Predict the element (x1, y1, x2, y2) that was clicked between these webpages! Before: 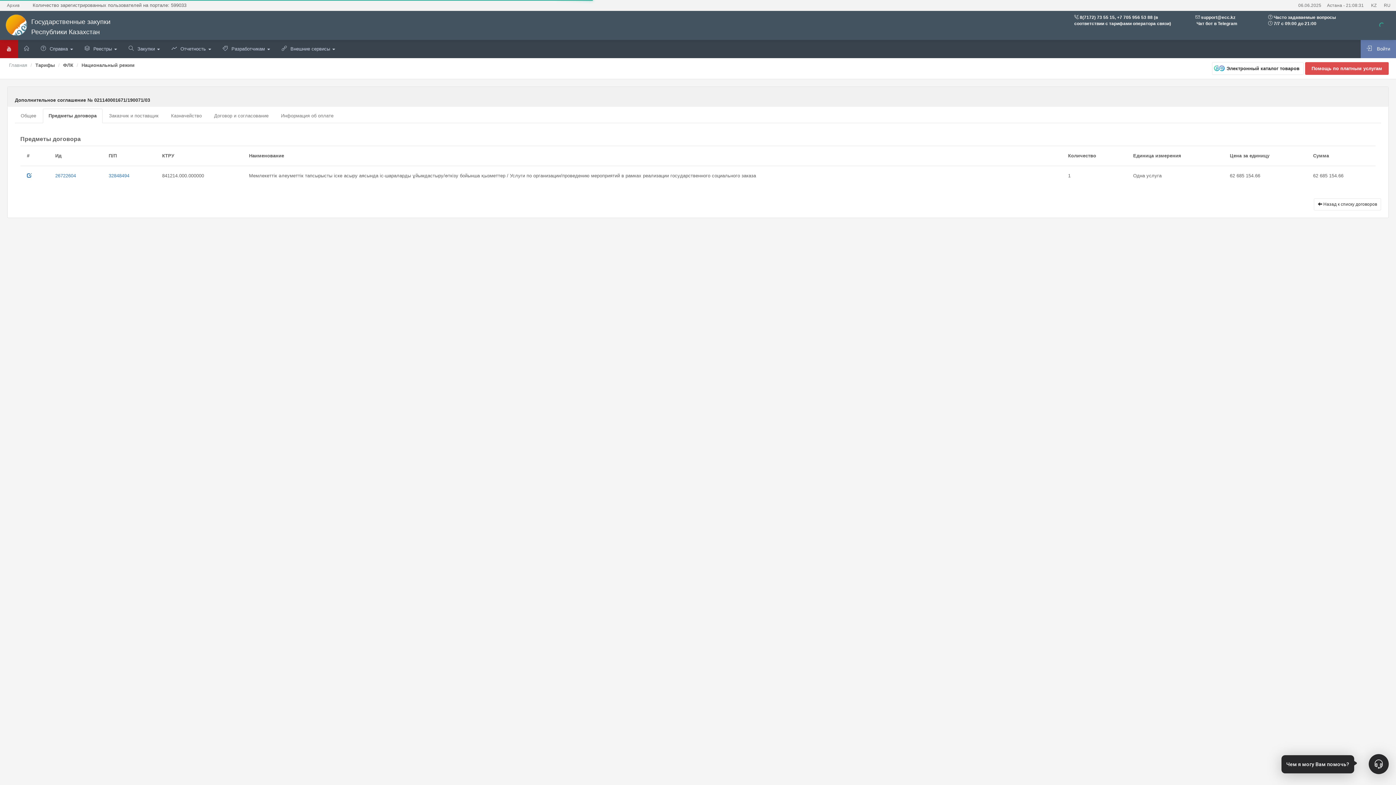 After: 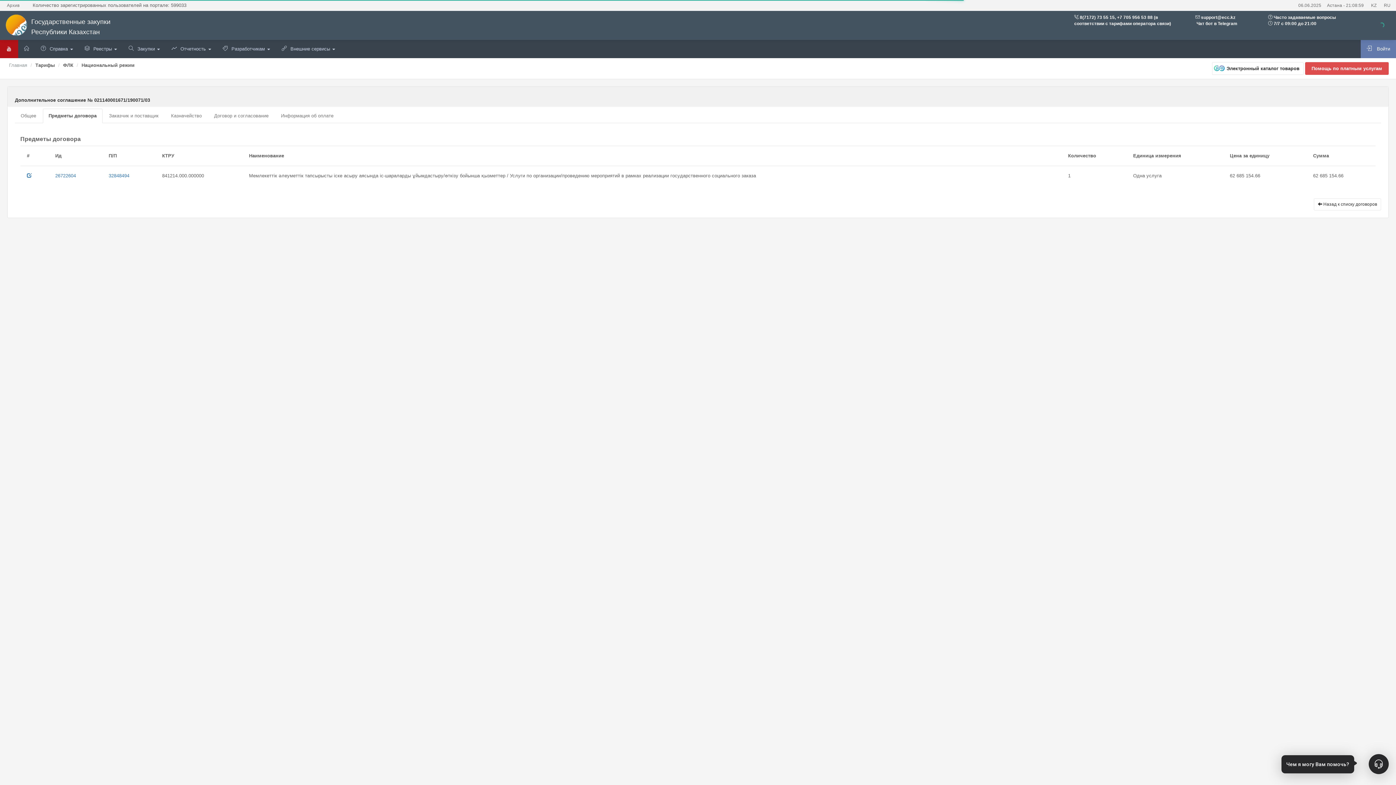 Action: label: Предметы договора bbox: (42, 108, 102, 123)